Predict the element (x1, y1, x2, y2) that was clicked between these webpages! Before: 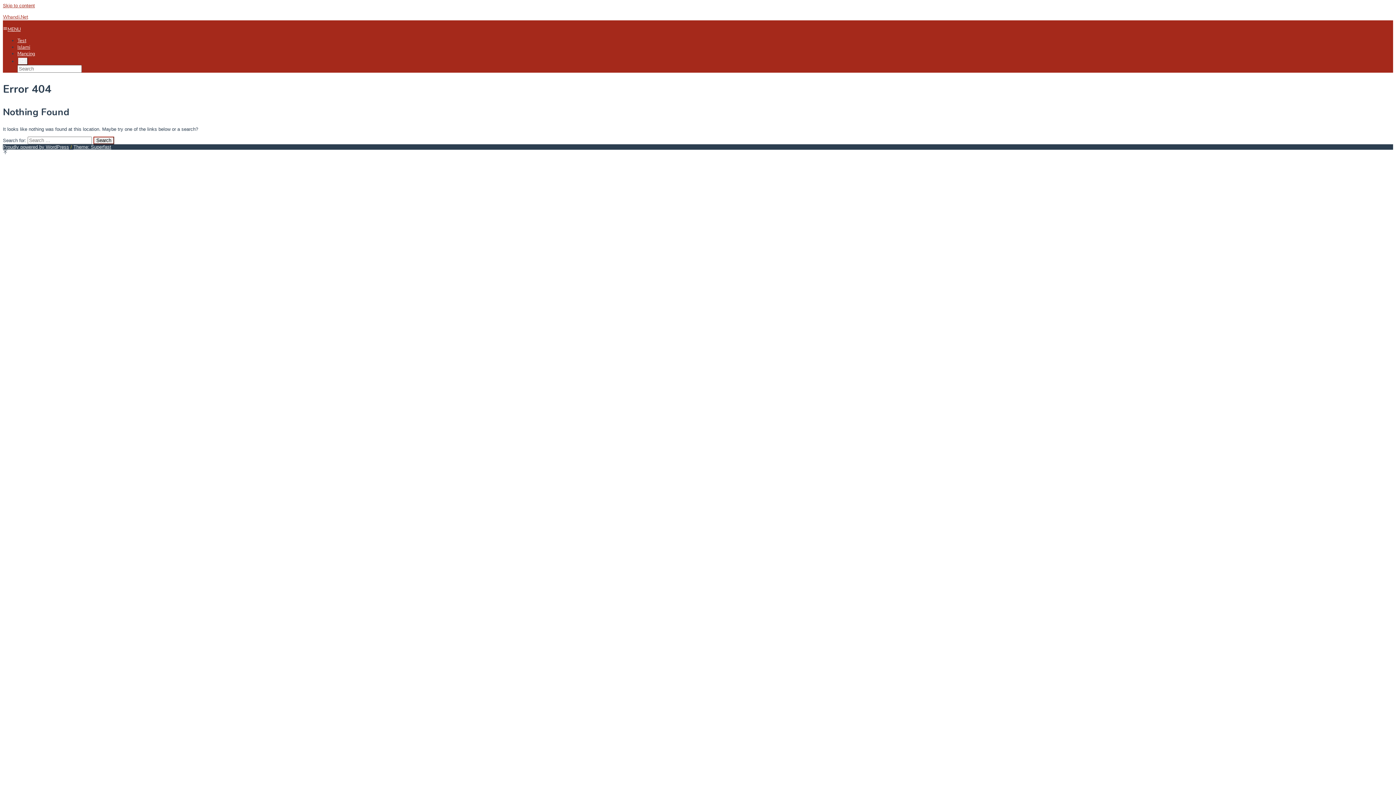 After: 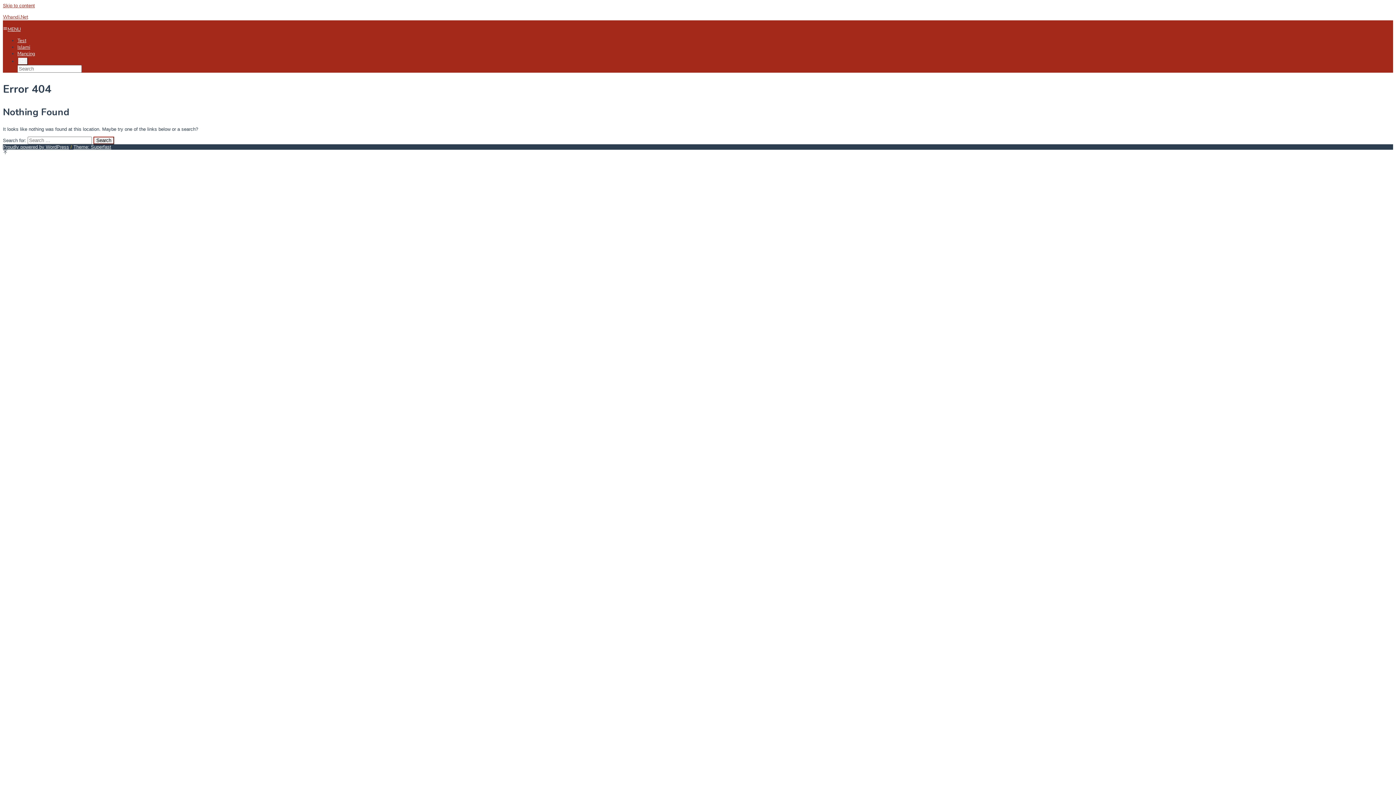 Action: bbox: (2, 26, 20, 32) label: MENU